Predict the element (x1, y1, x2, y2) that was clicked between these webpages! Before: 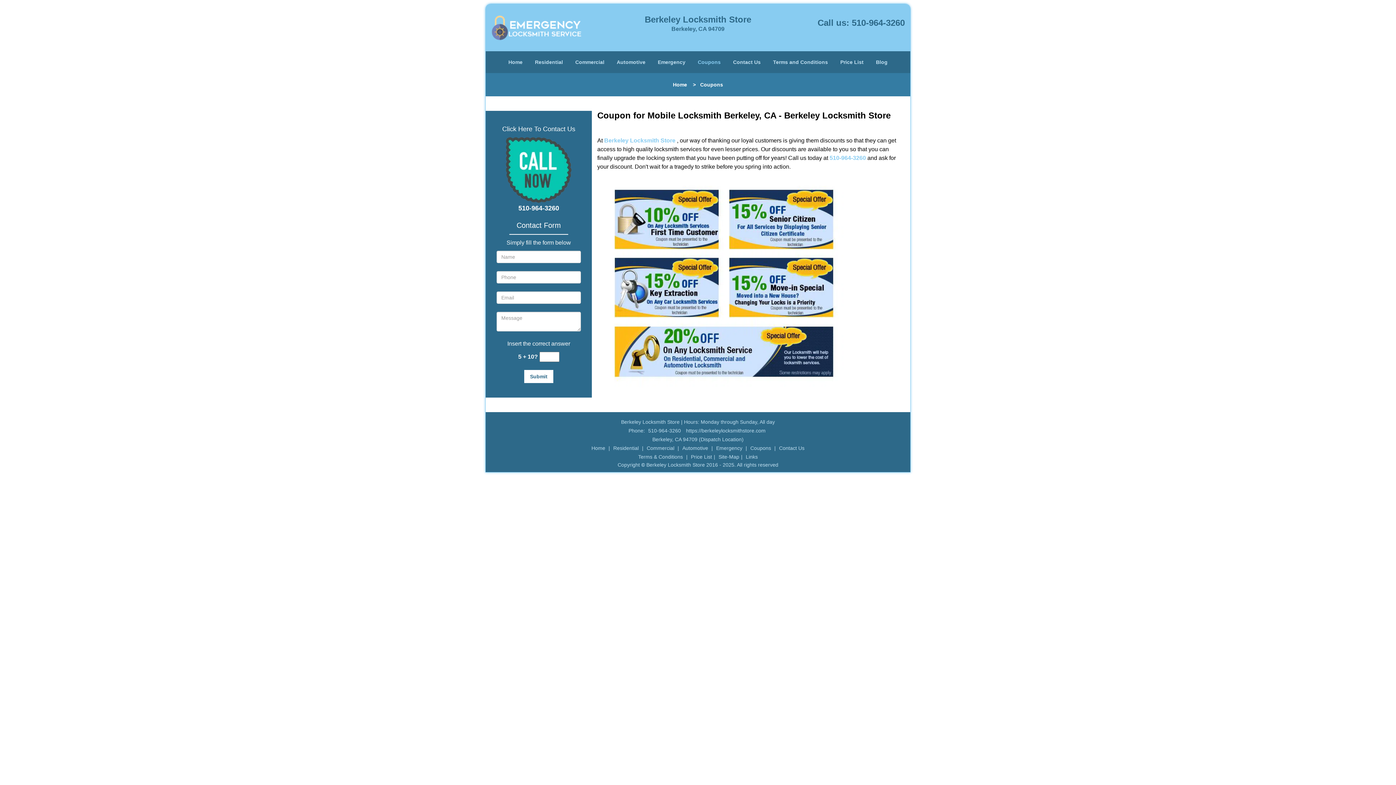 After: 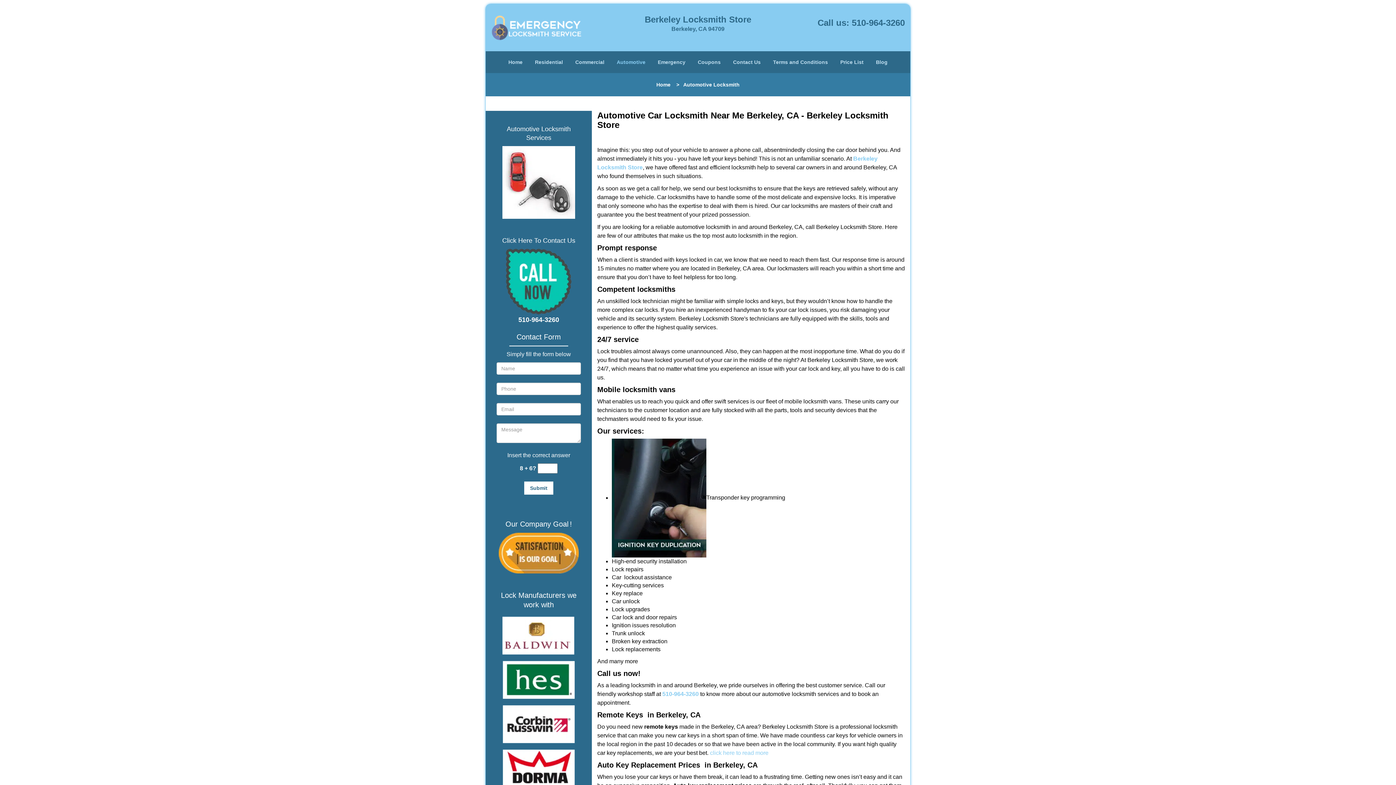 Action: bbox: (680, 418, 710, 424) label: Automotive